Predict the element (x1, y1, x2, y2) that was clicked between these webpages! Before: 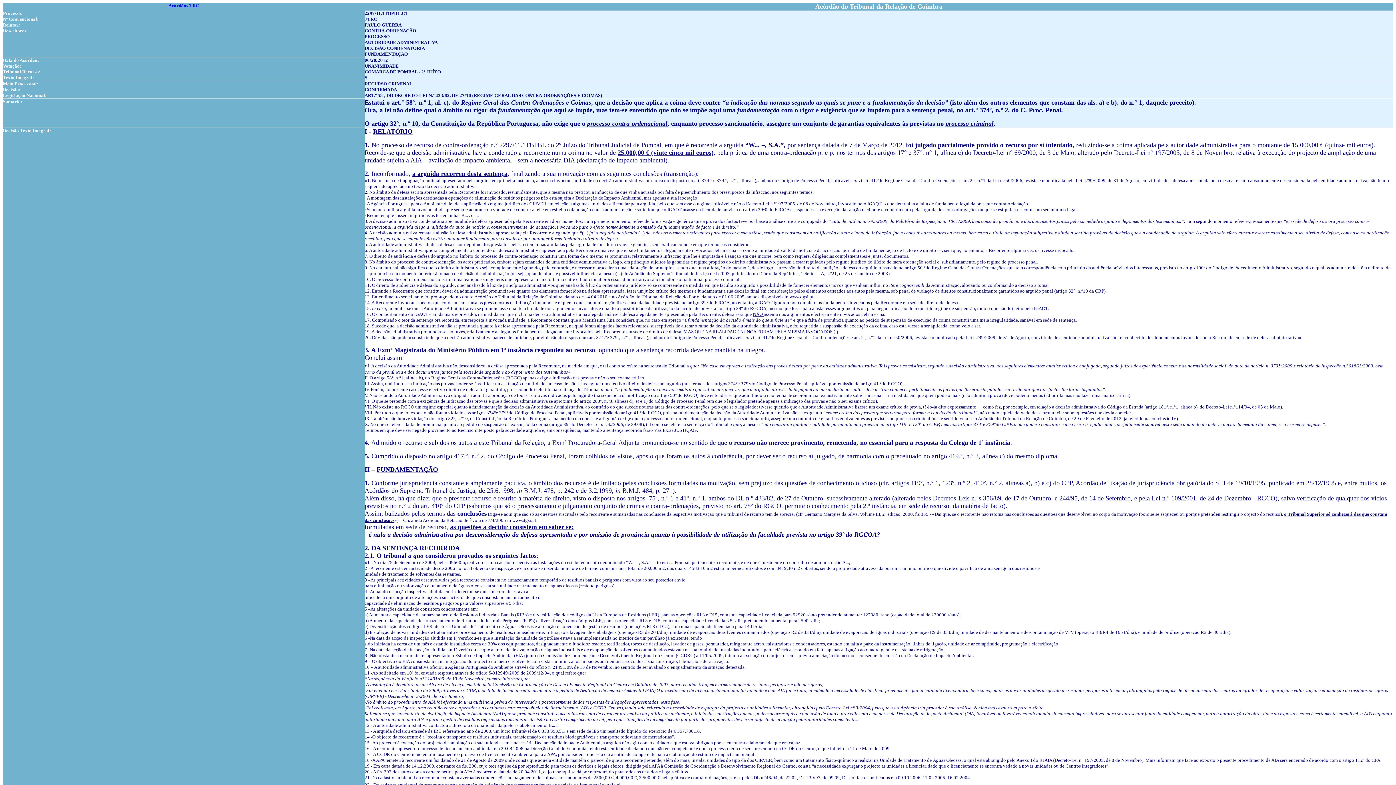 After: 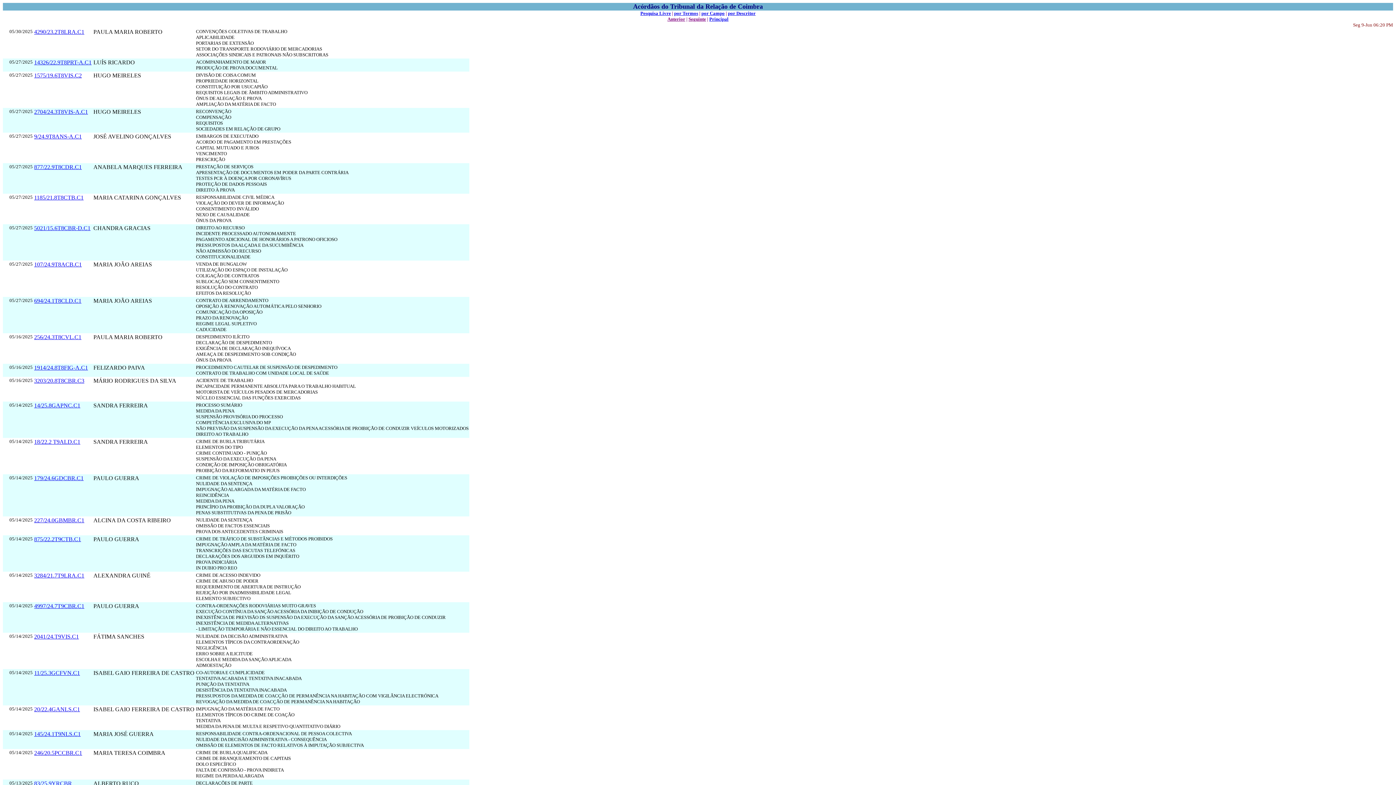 Action: label: Acórdãos TRC bbox: (168, 2, 199, 8)